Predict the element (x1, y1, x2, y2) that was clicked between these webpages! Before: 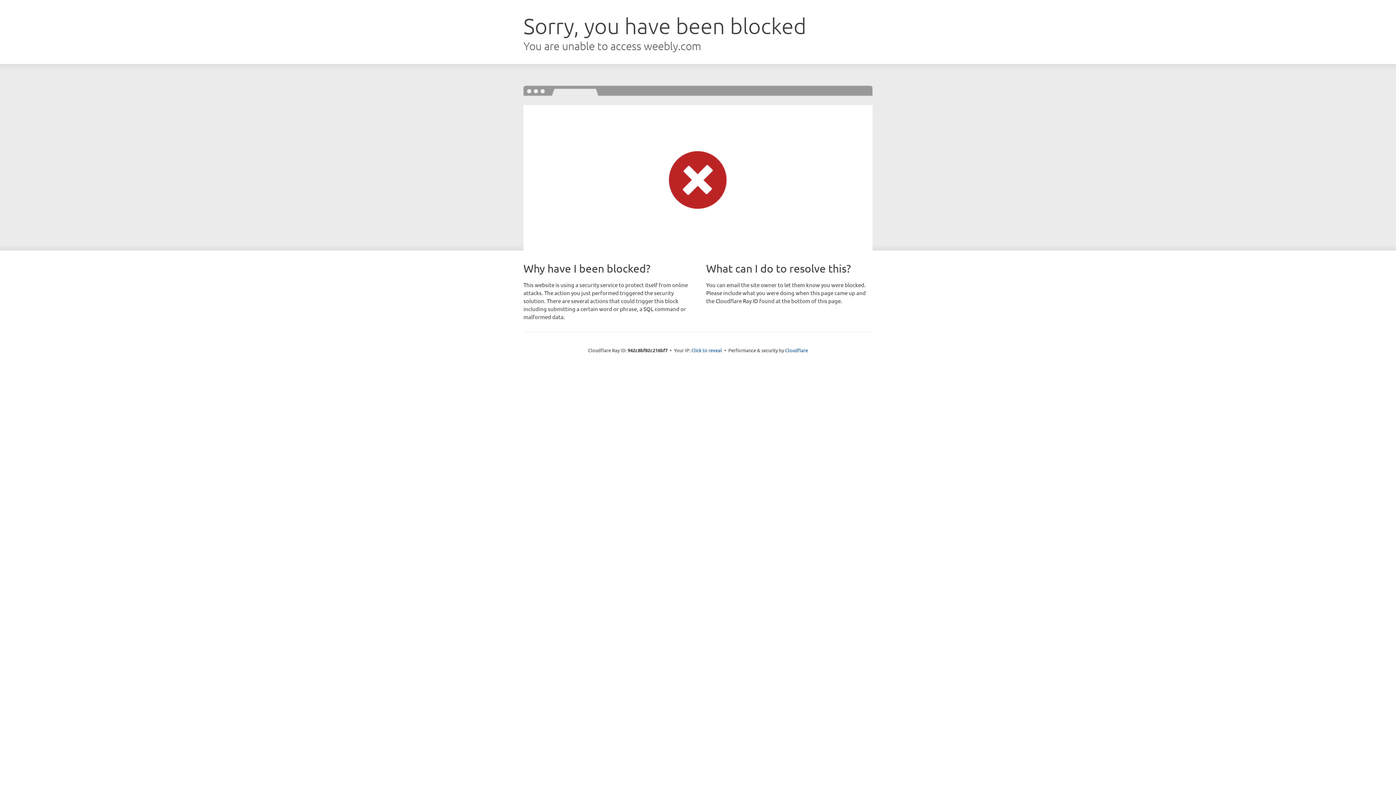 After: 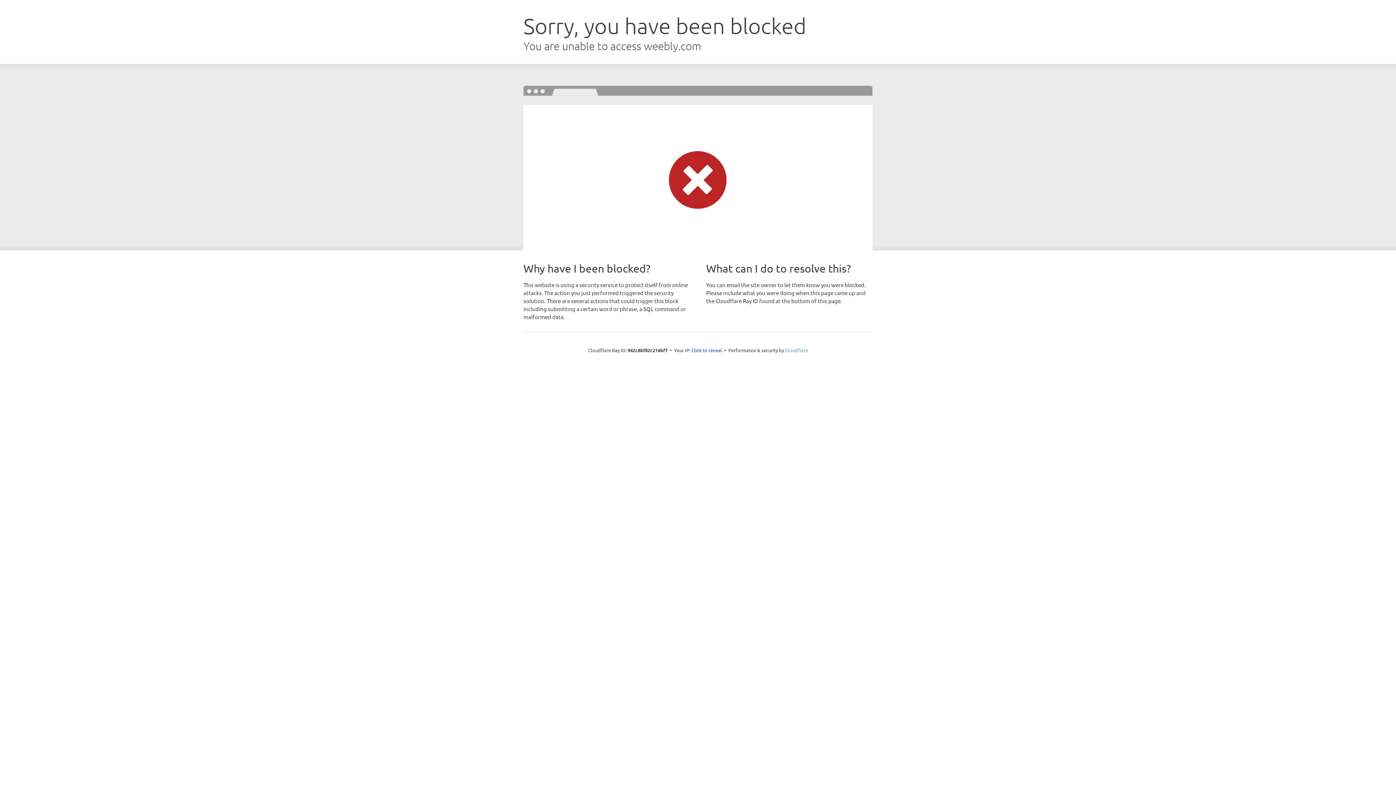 Action: bbox: (785, 347, 808, 353) label: Cloudflare